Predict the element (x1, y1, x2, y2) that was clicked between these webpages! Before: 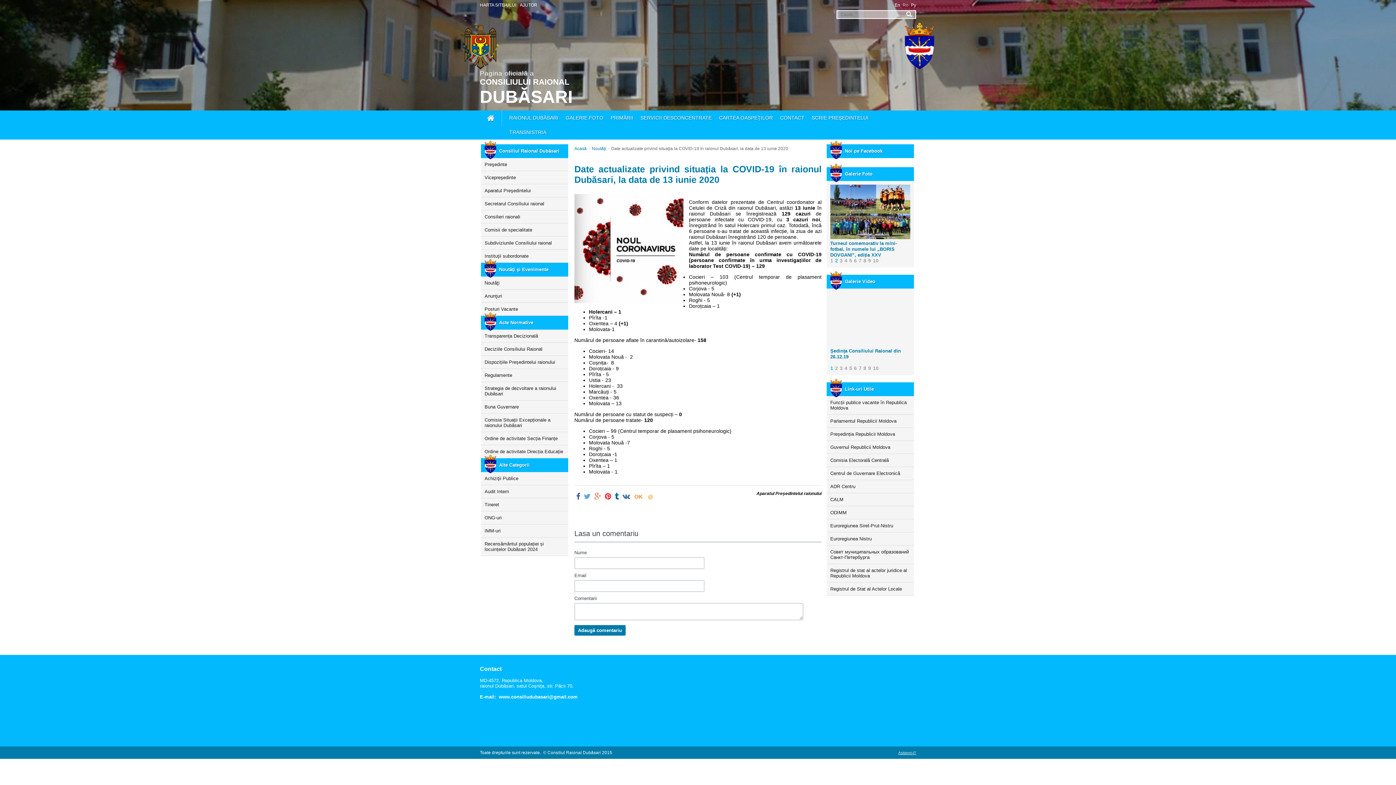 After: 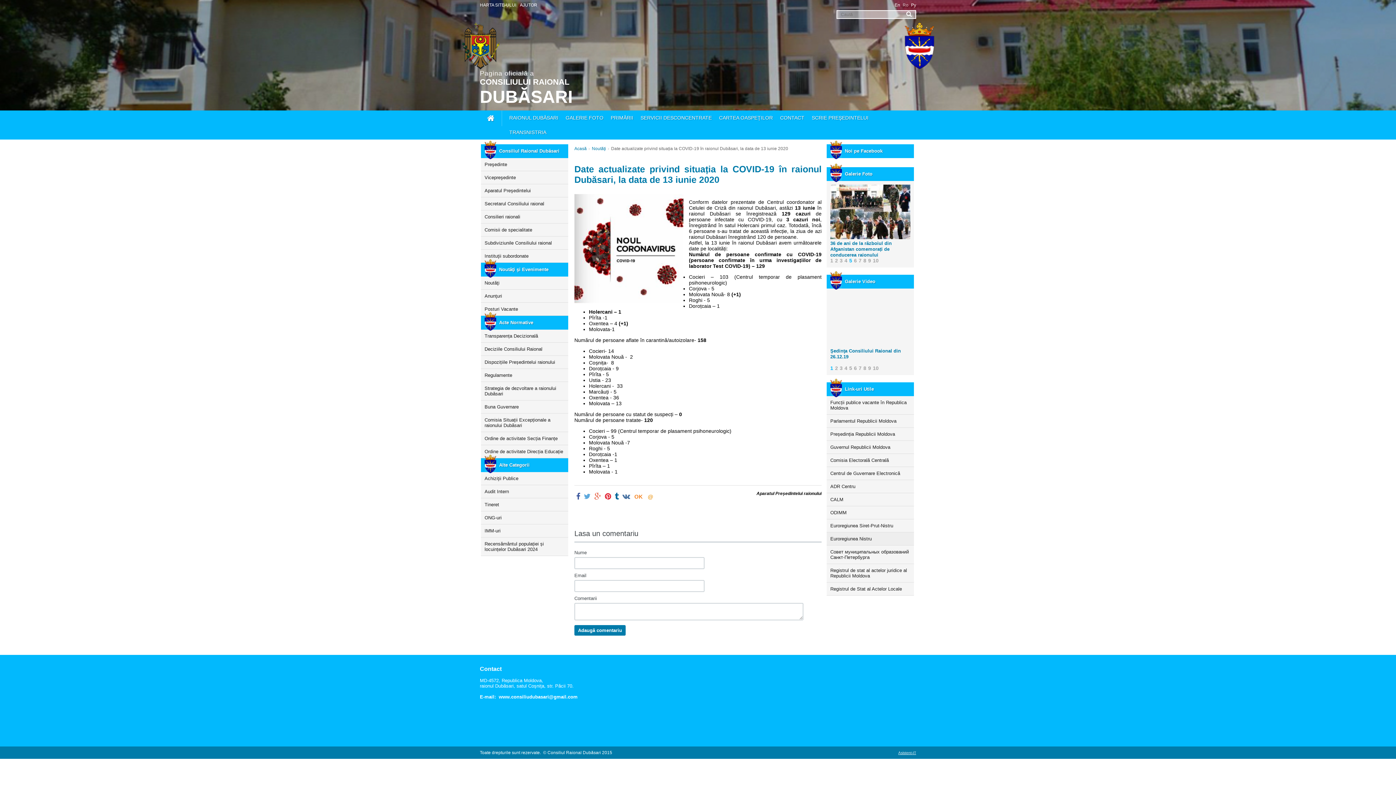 Action: bbox: (826, 532, 914, 545) label: Euroregiunea Nistru